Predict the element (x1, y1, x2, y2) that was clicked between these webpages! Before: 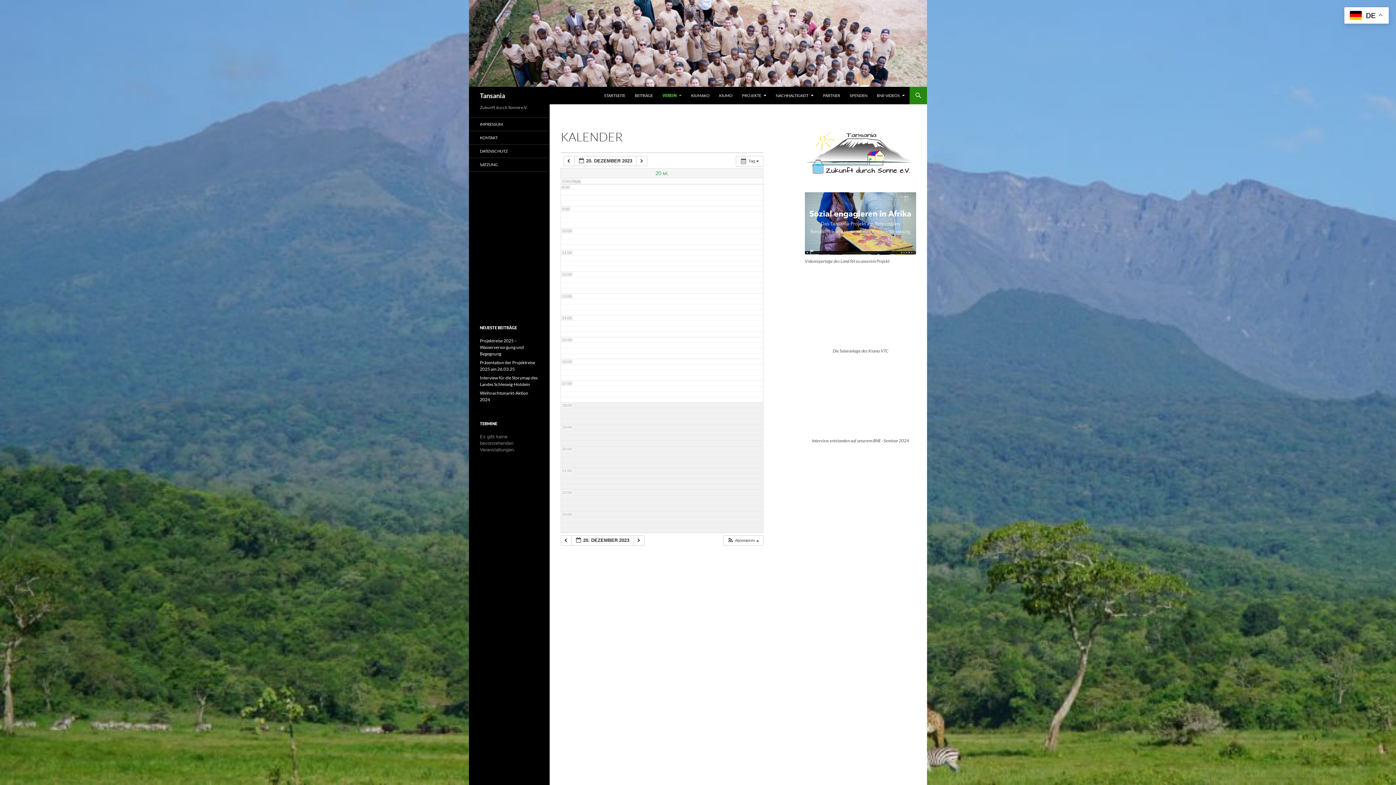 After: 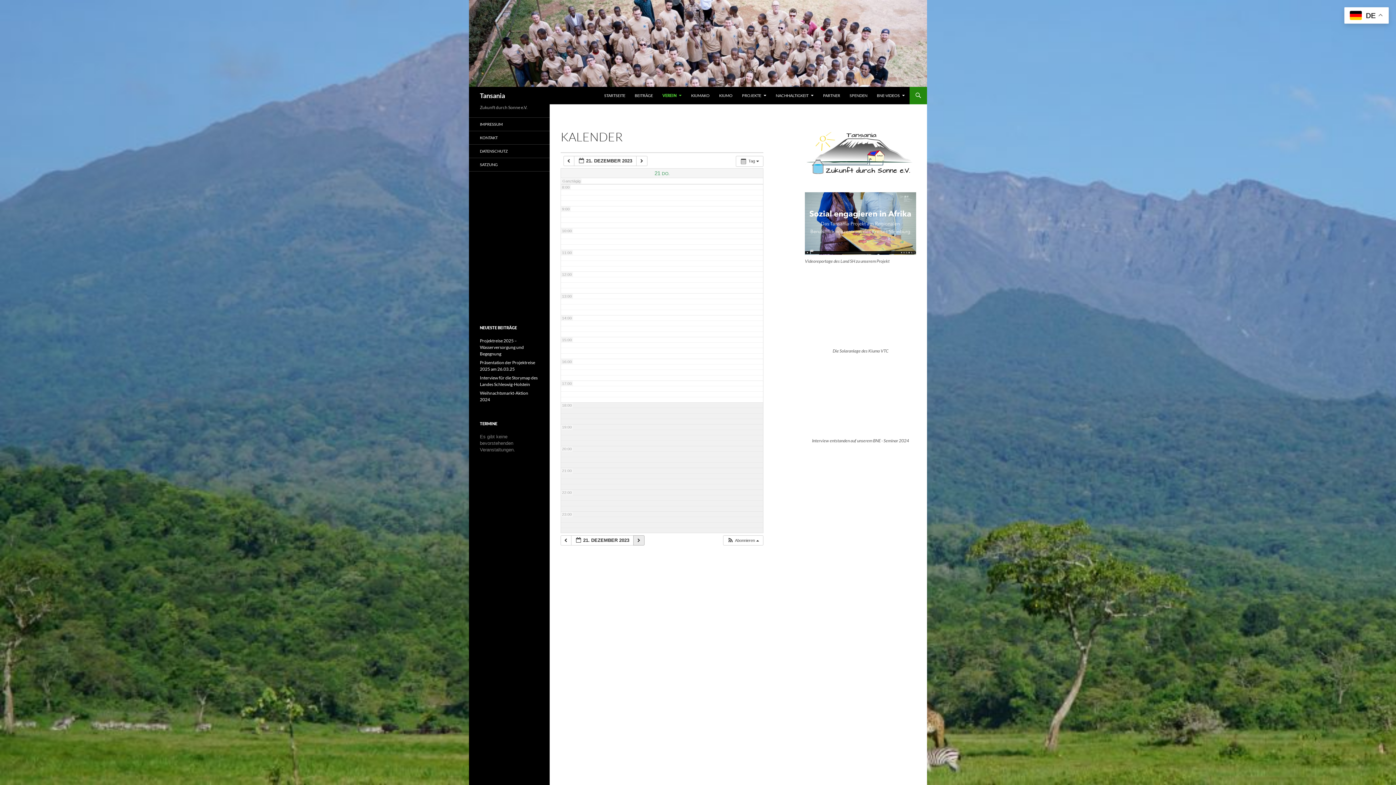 Action: label:   bbox: (633, 535, 644, 545)